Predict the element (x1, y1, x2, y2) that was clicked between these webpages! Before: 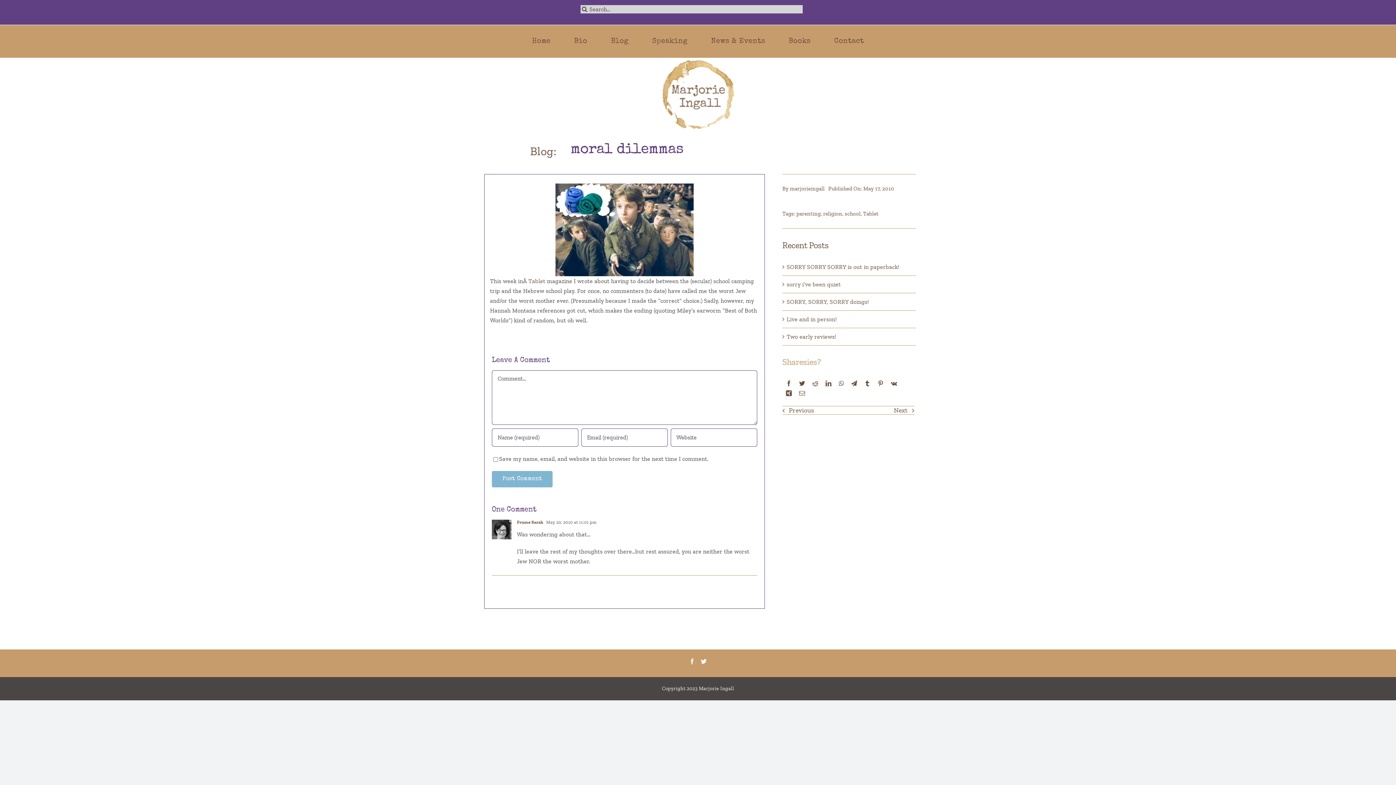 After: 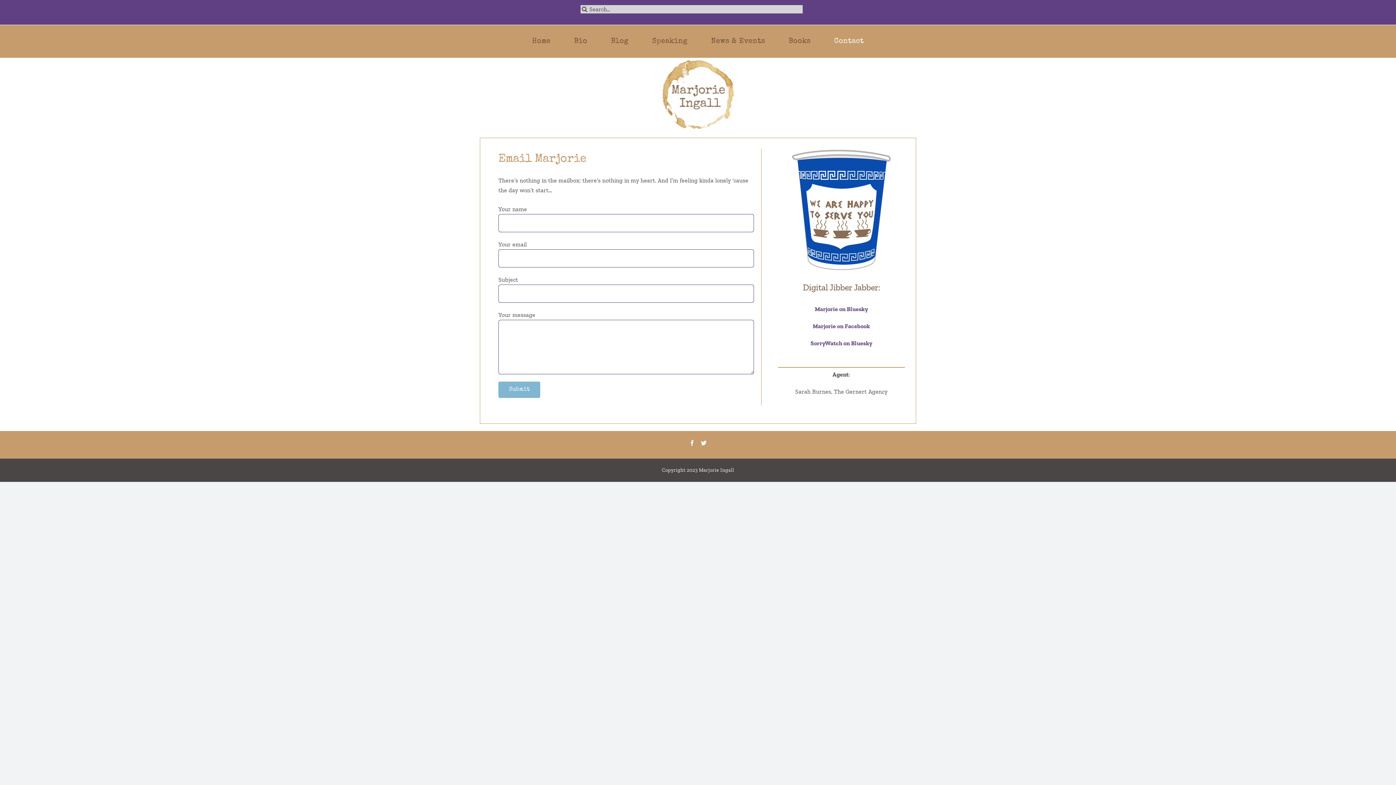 Action: bbox: (834, 35, 864, 47) label: Contact